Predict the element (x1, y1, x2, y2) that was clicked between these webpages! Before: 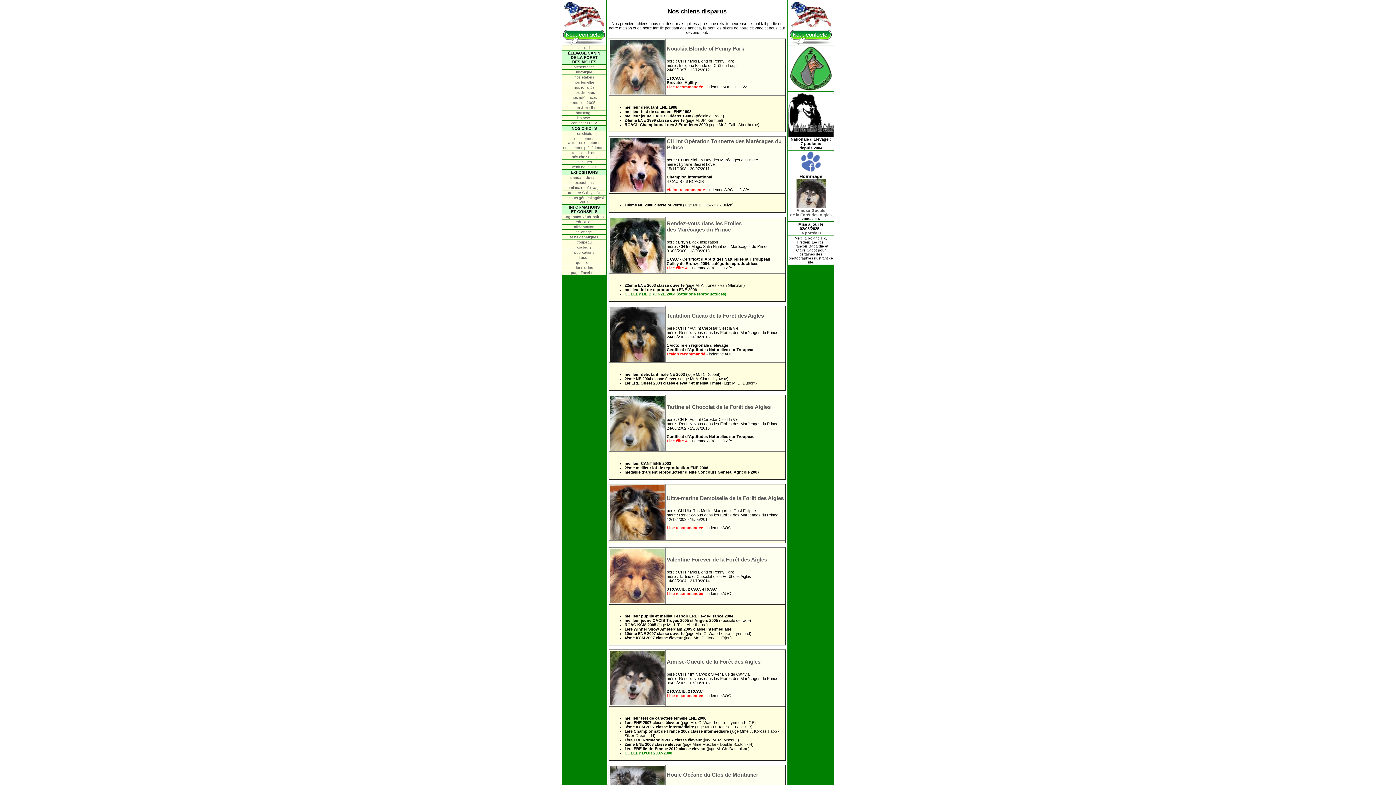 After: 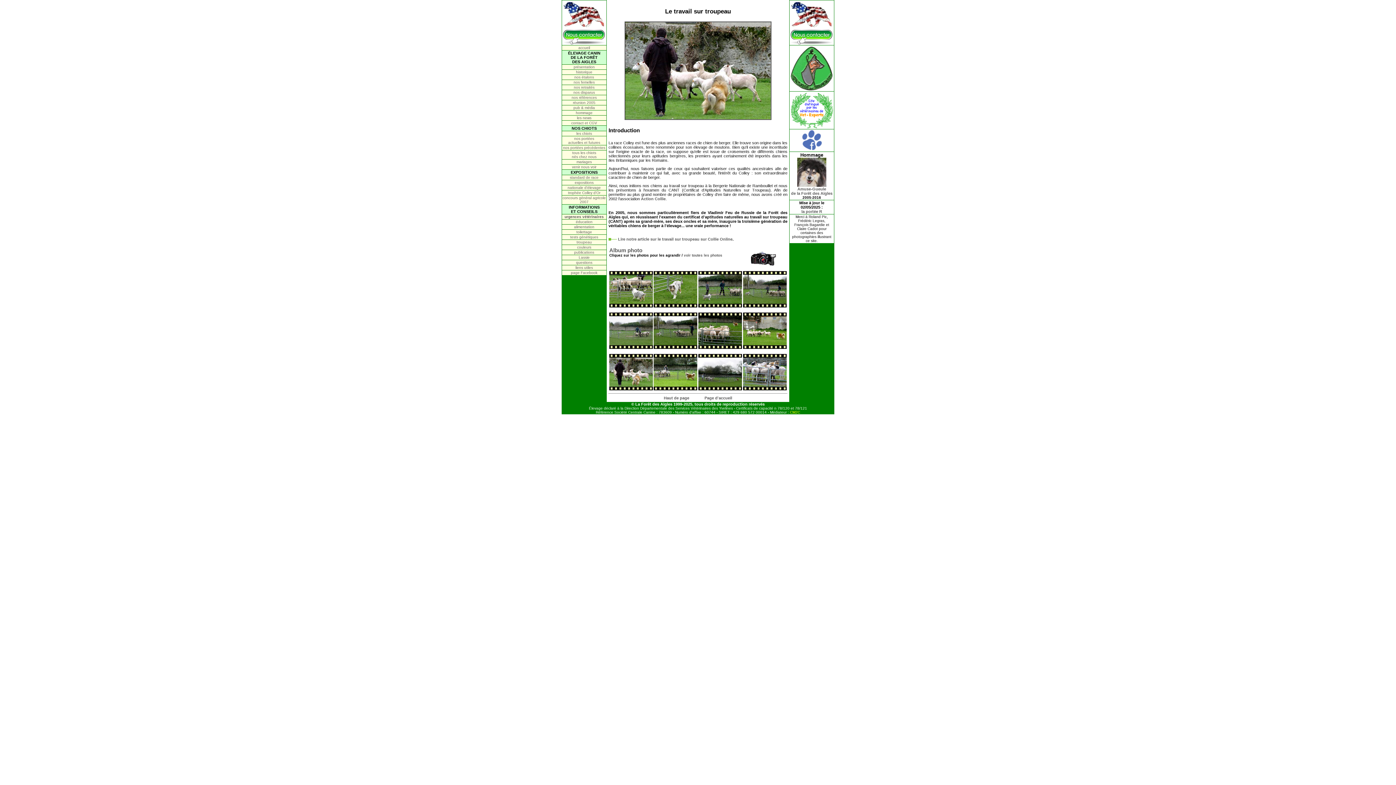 Action: bbox: (576, 240, 592, 244) label: troupeau